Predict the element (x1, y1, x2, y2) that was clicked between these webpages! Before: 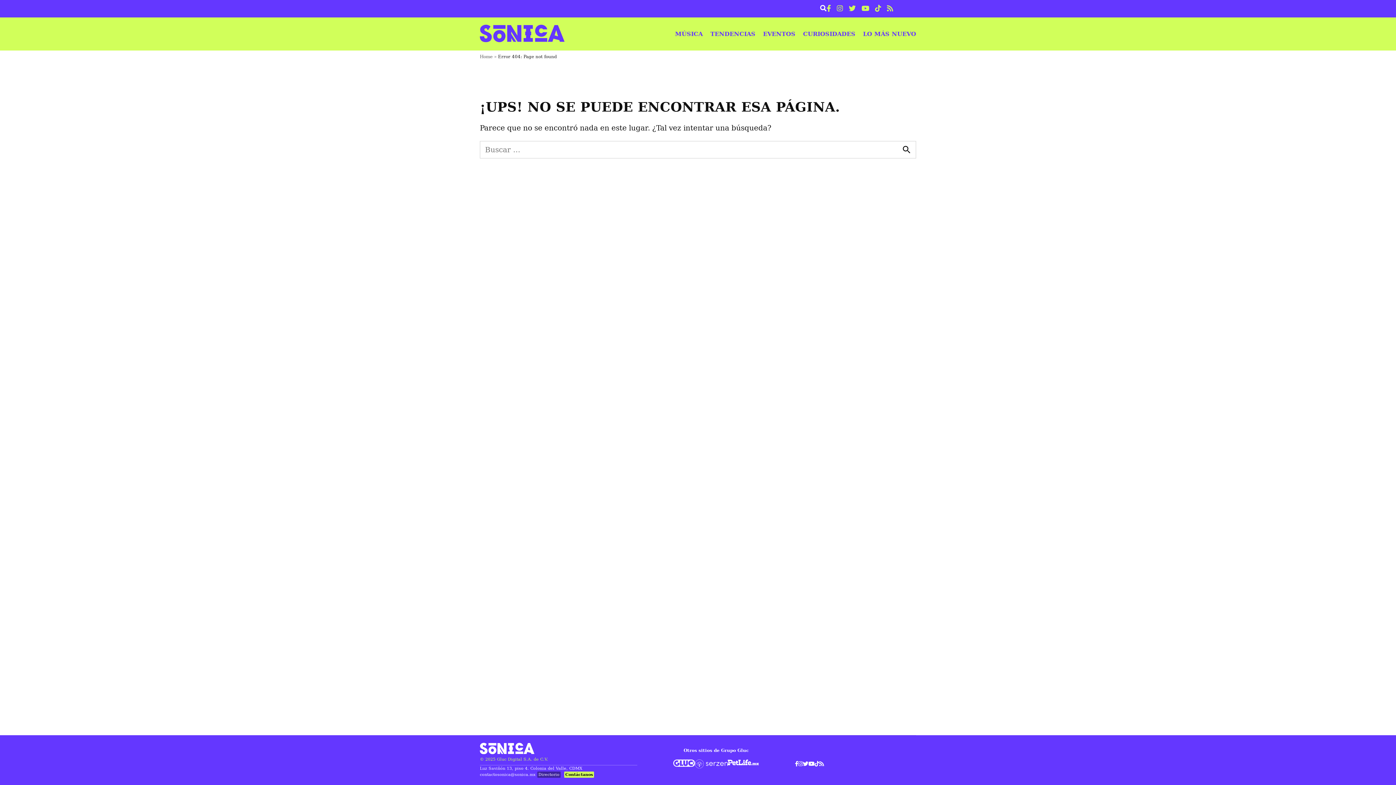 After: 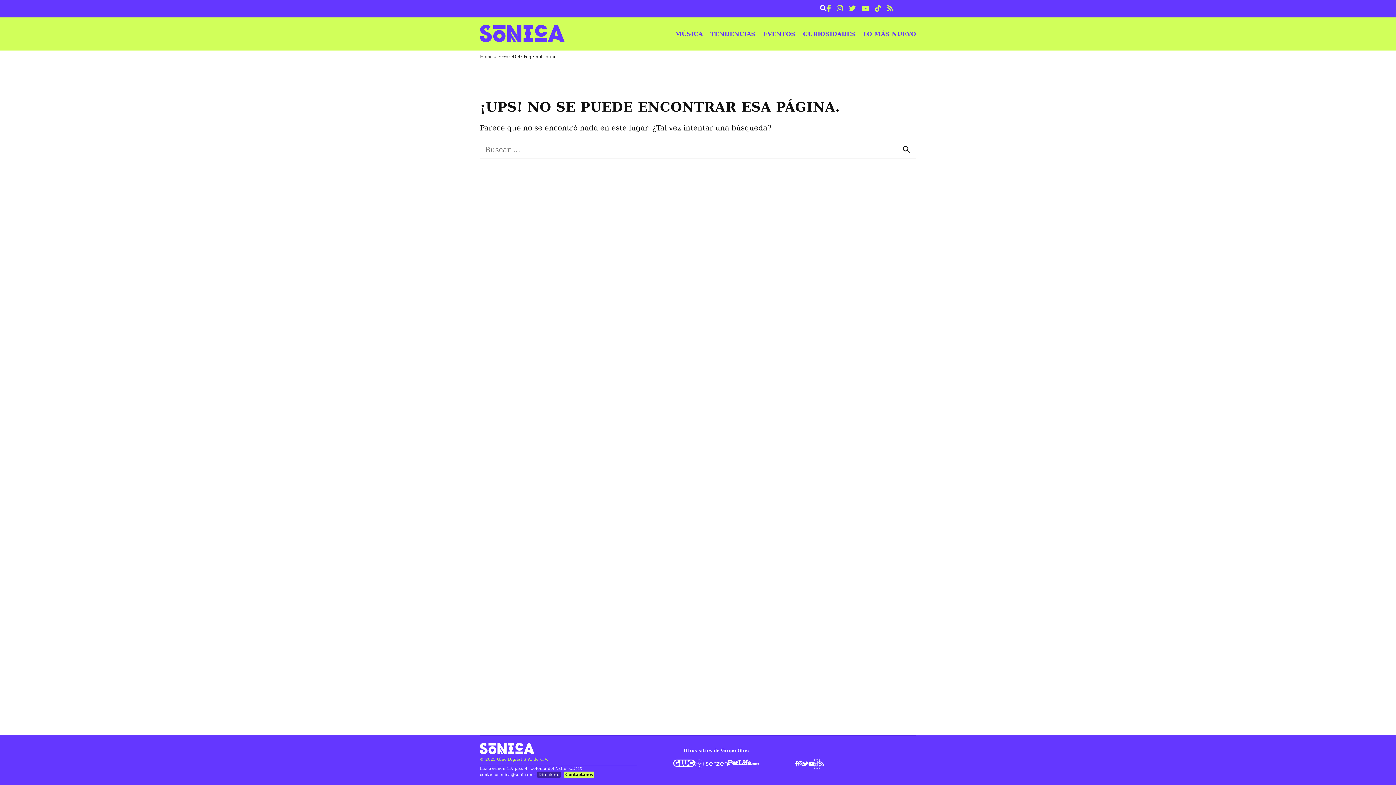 Action: bbox: (814, 760, 819, 768)